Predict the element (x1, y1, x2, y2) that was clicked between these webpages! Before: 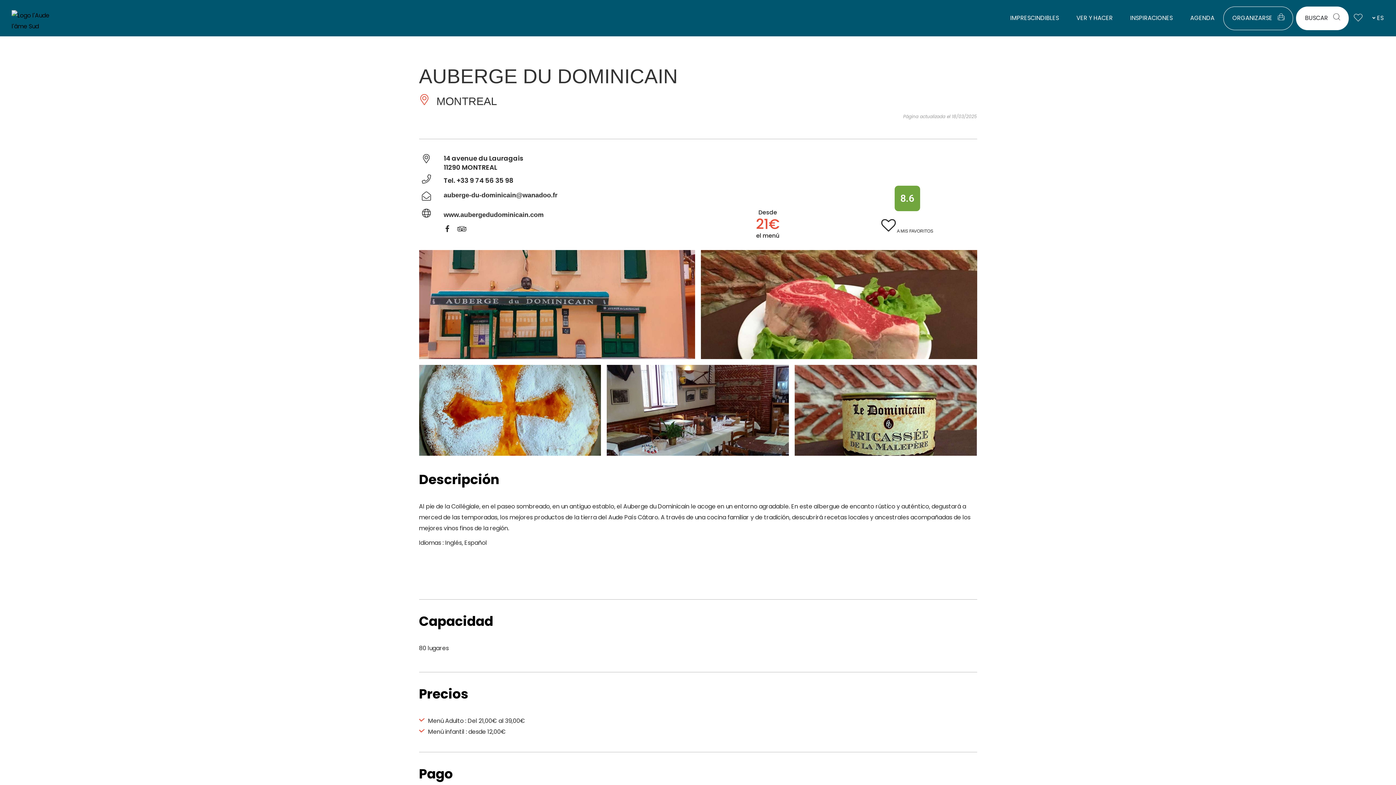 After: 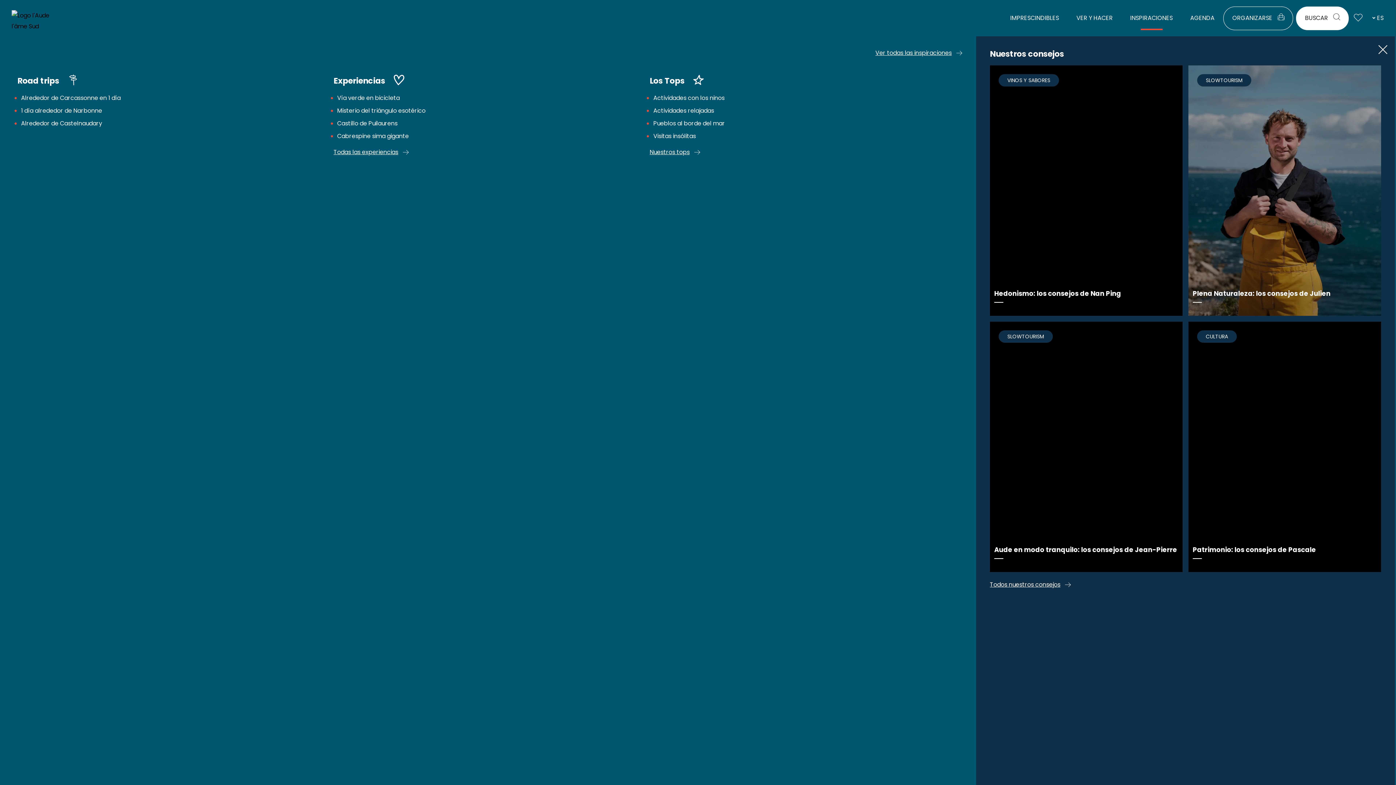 Action: label: INSPIRACIONES bbox: (1121, 6, 1181, 30)